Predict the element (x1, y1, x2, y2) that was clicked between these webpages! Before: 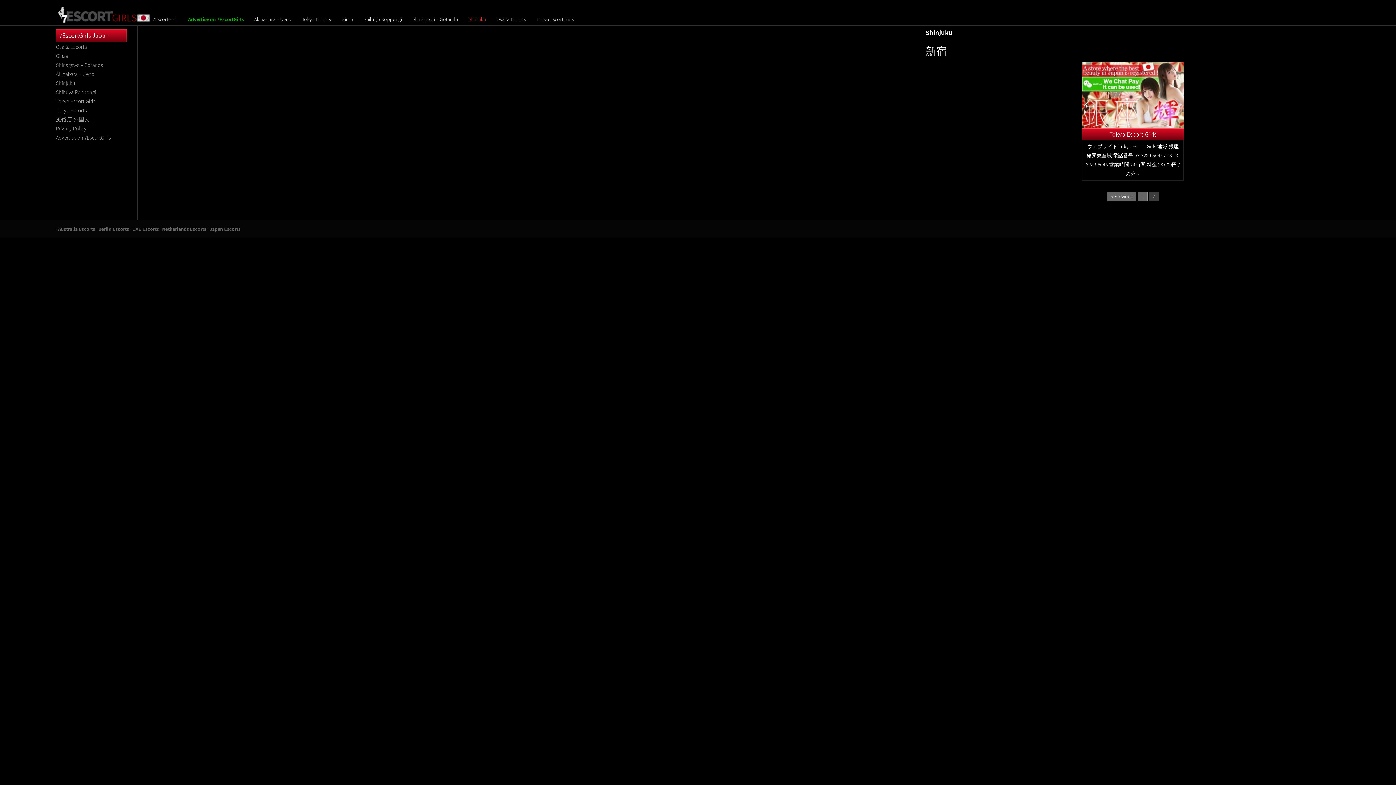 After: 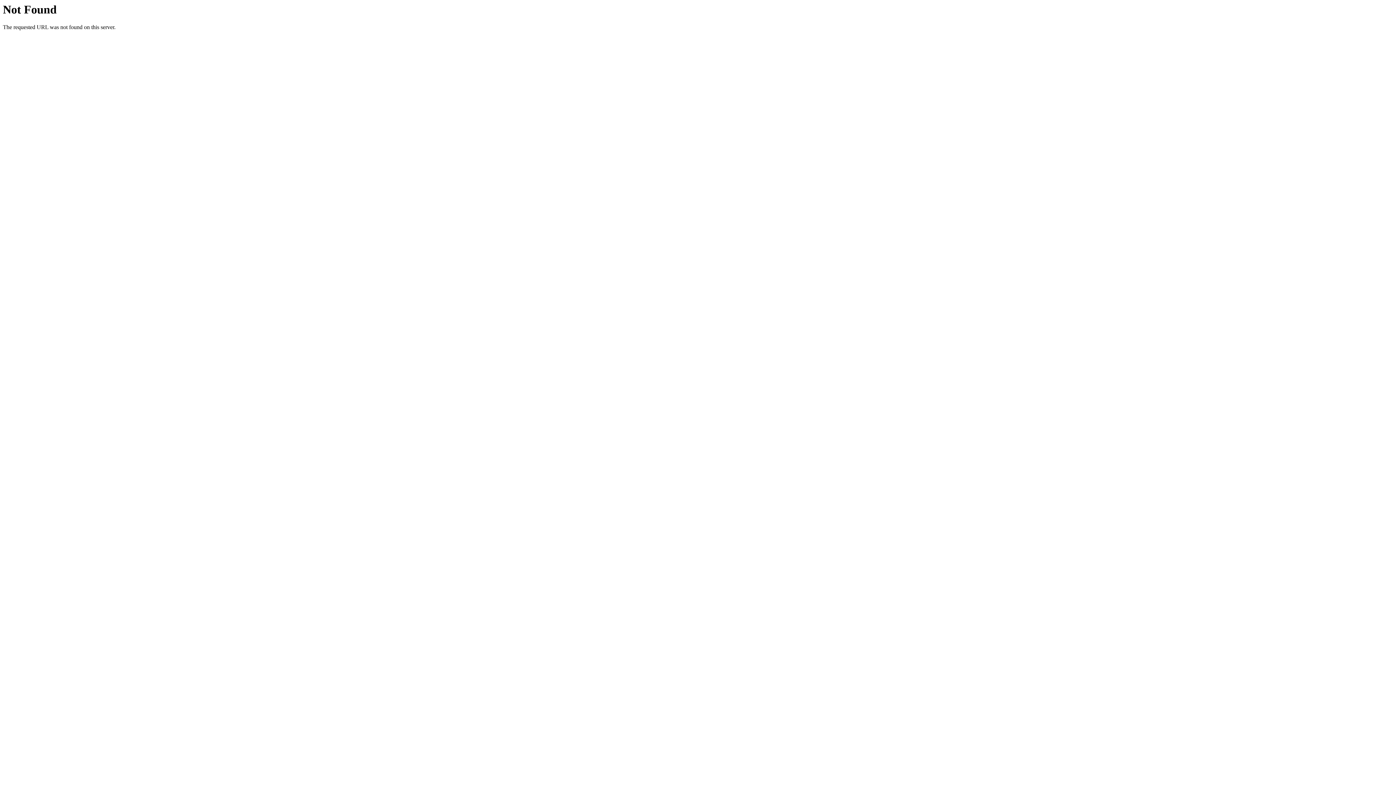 Action: label: 1 bbox: (1137, 191, 1148, 201)